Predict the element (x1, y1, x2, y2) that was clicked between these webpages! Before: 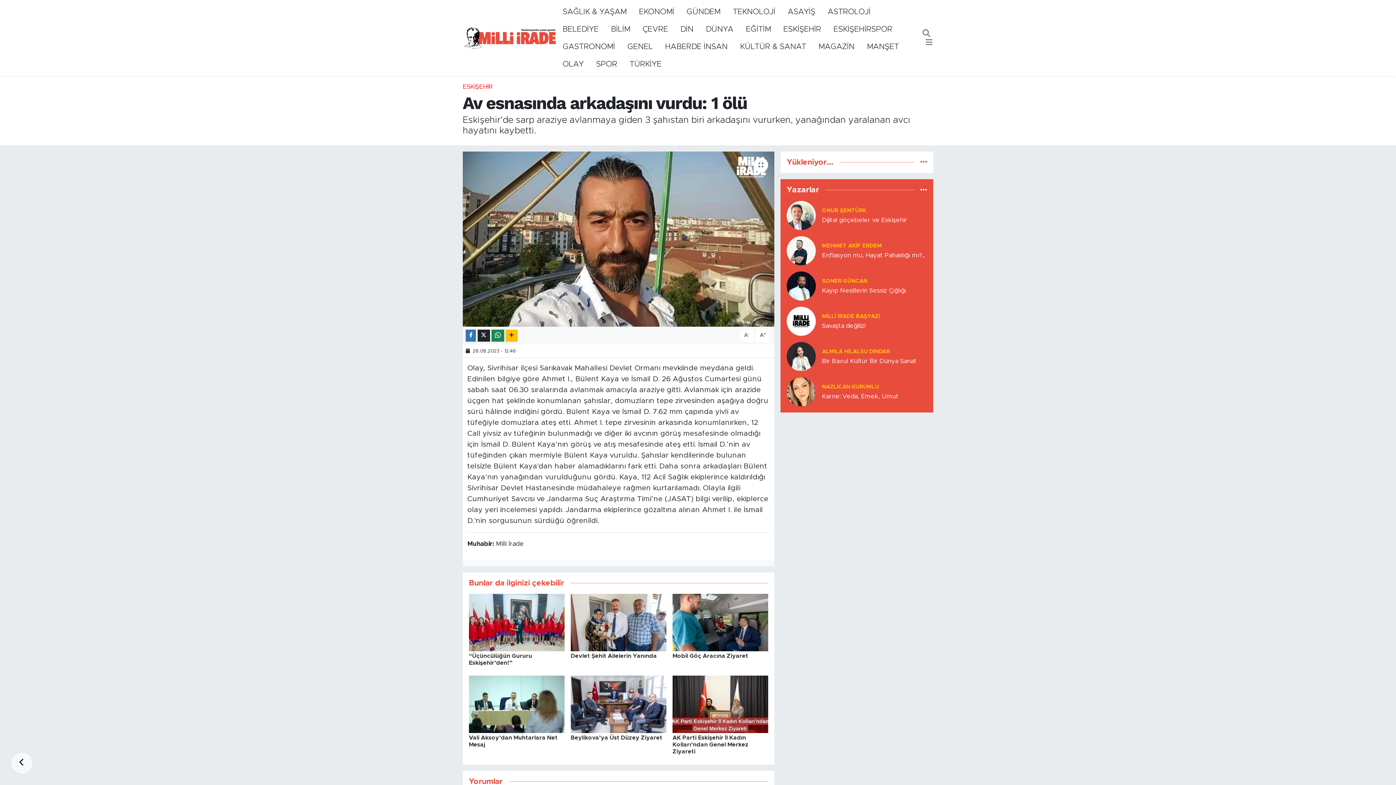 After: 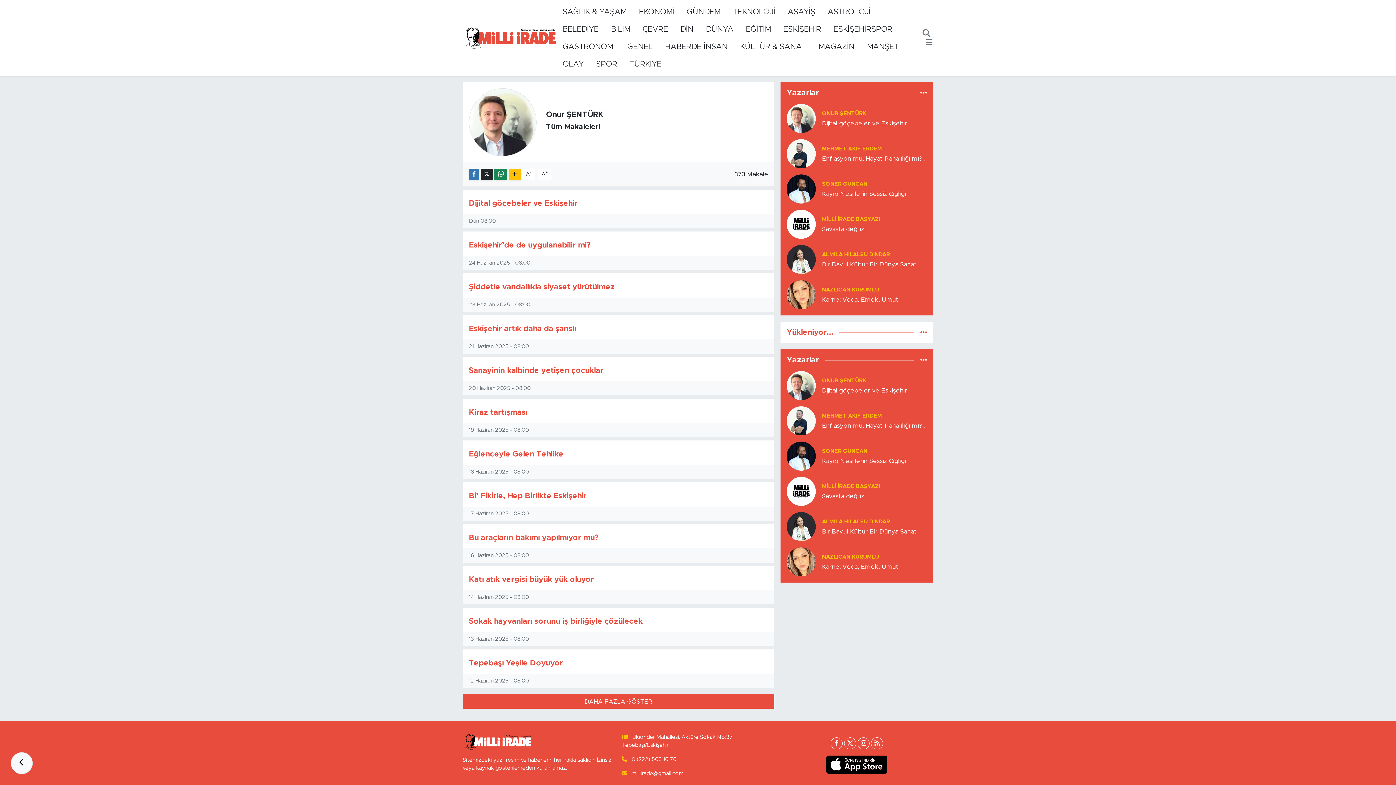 Action: label: ONUR ŞENTÜRK bbox: (822, 207, 866, 213)